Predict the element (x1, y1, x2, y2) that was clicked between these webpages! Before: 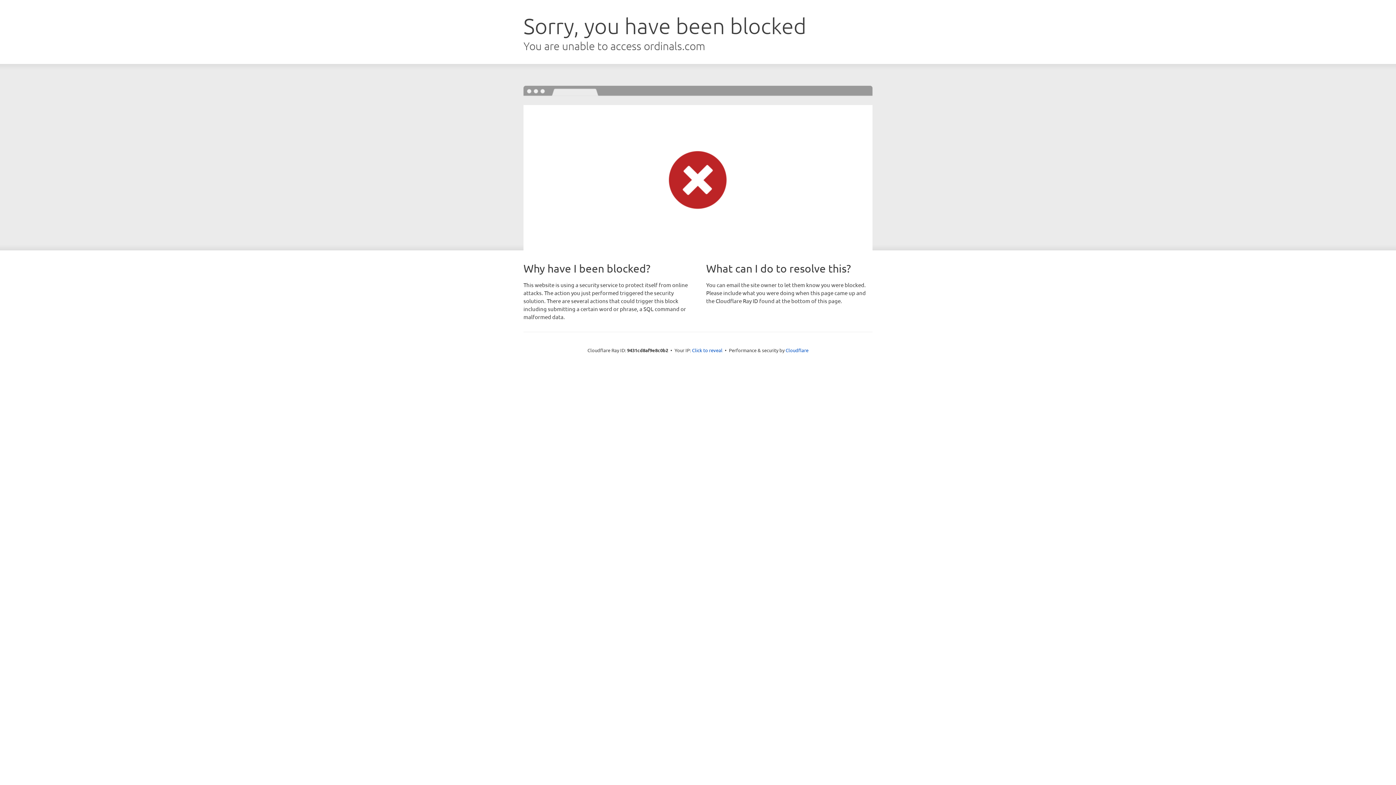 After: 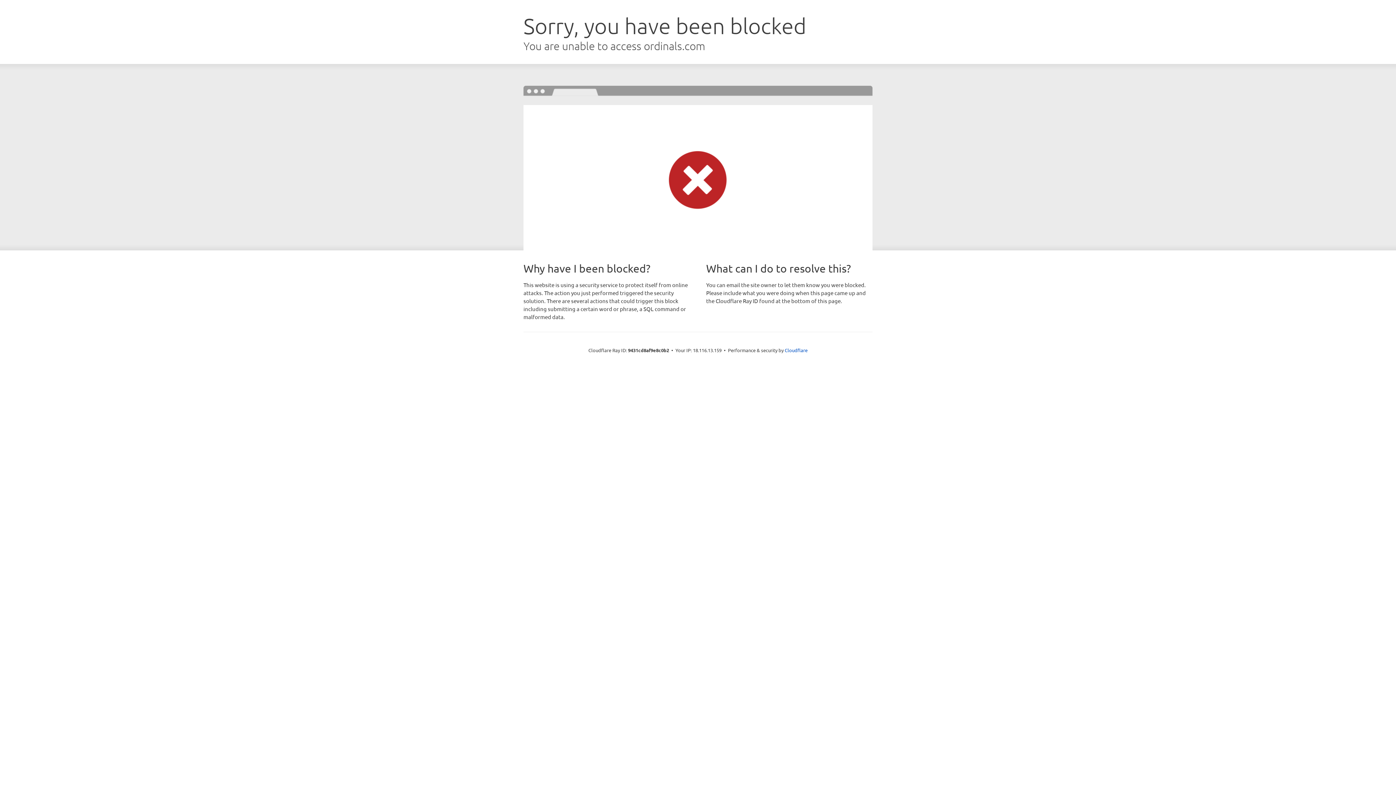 Action: bbox: (692, 346, 722, 353) label: Click to reveal